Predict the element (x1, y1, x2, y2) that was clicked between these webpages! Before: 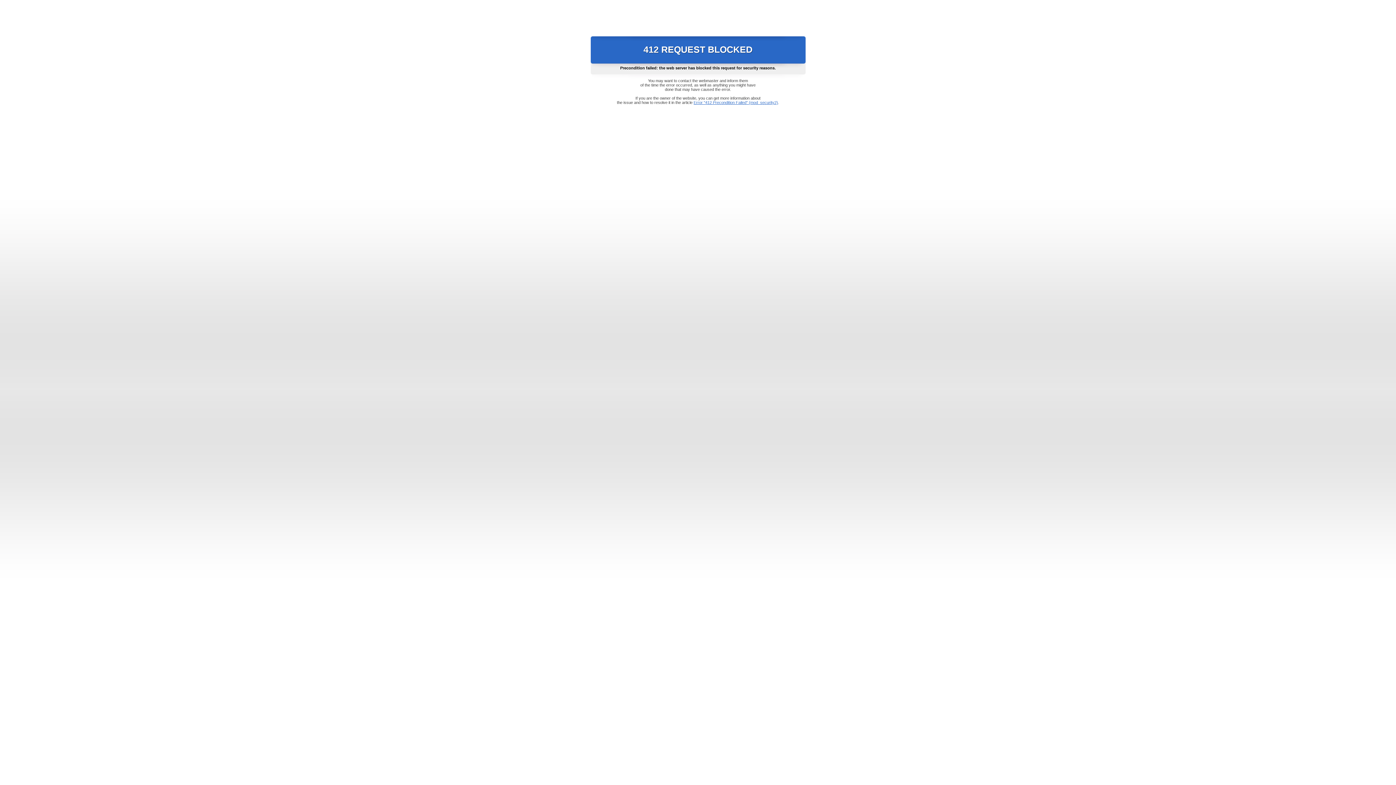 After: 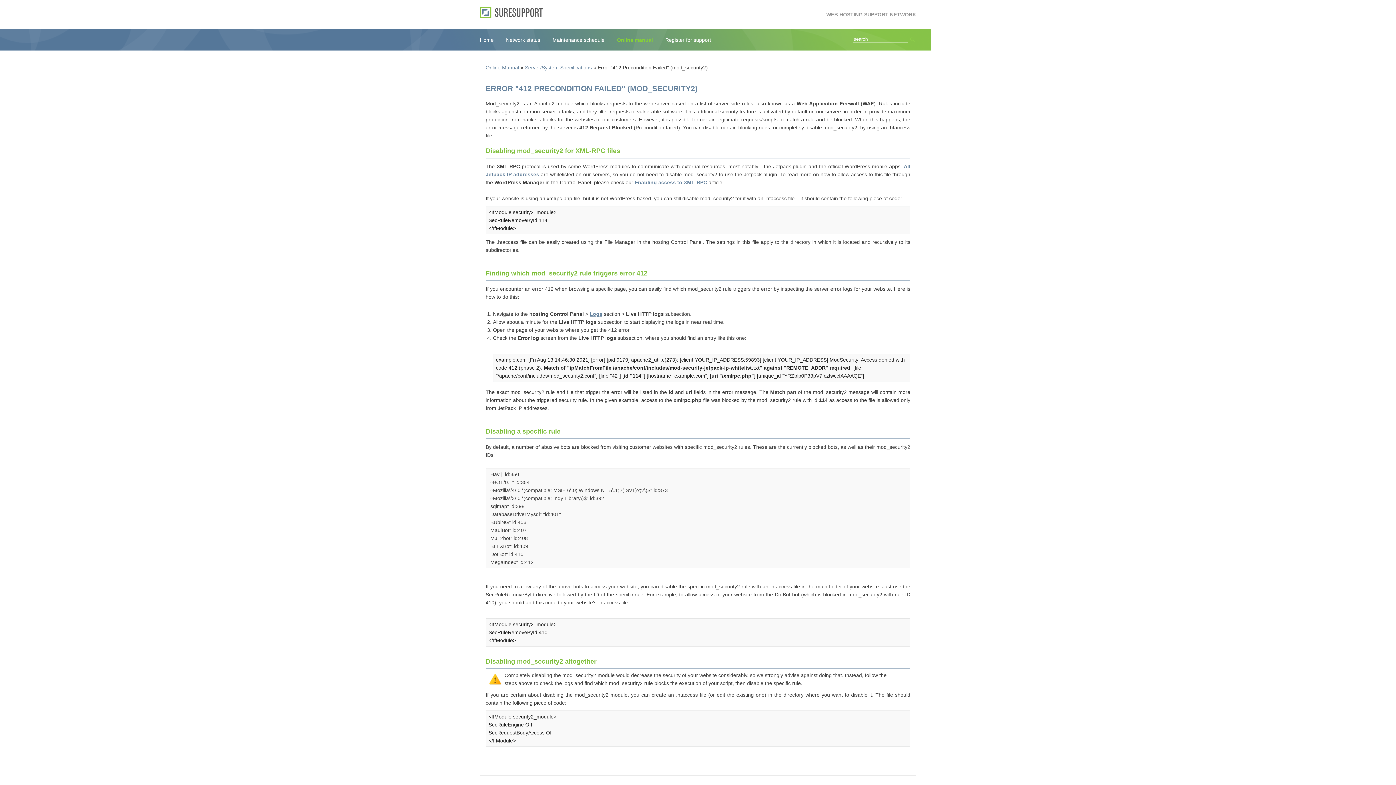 Action: label: Error "412 Precondition Failed" (mod_security2) bbox: (693, 100, 778, 104)